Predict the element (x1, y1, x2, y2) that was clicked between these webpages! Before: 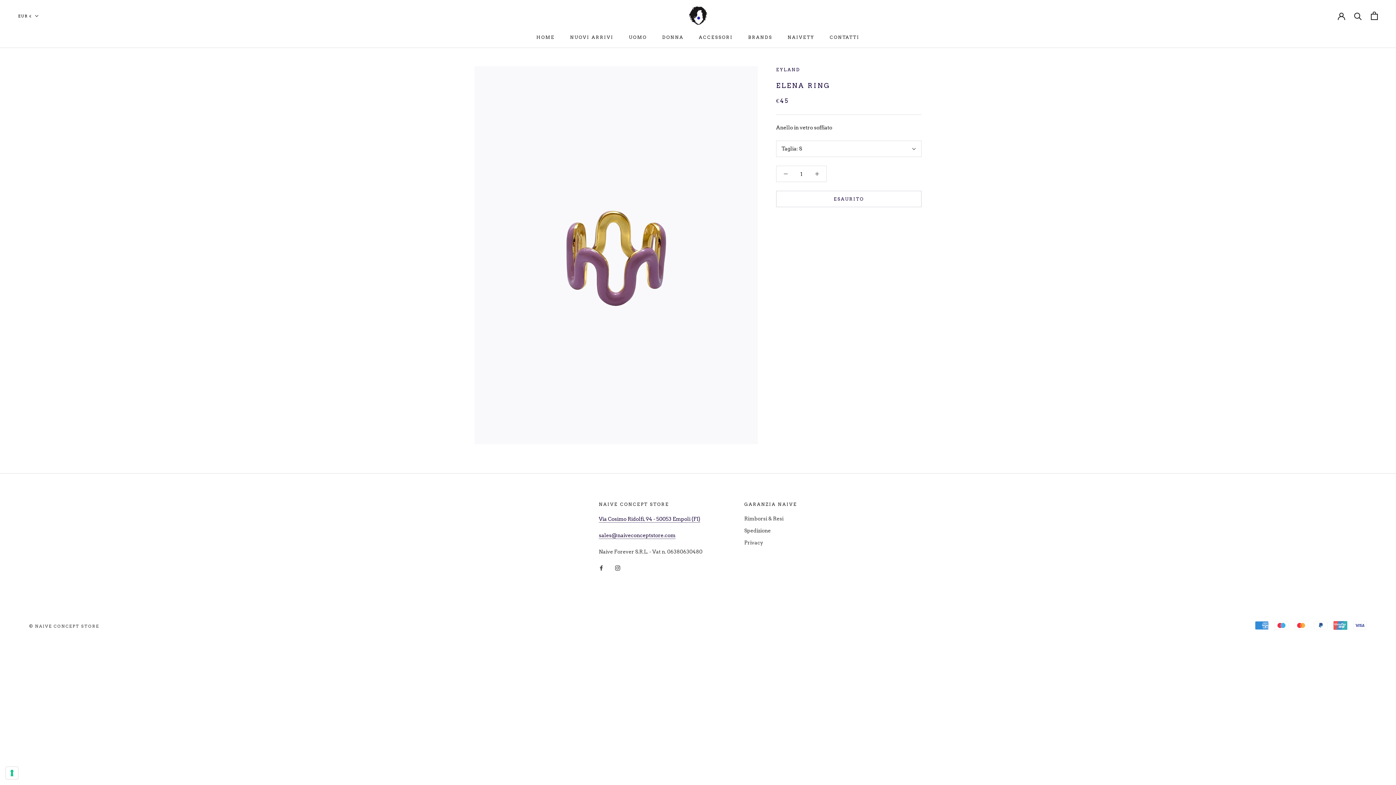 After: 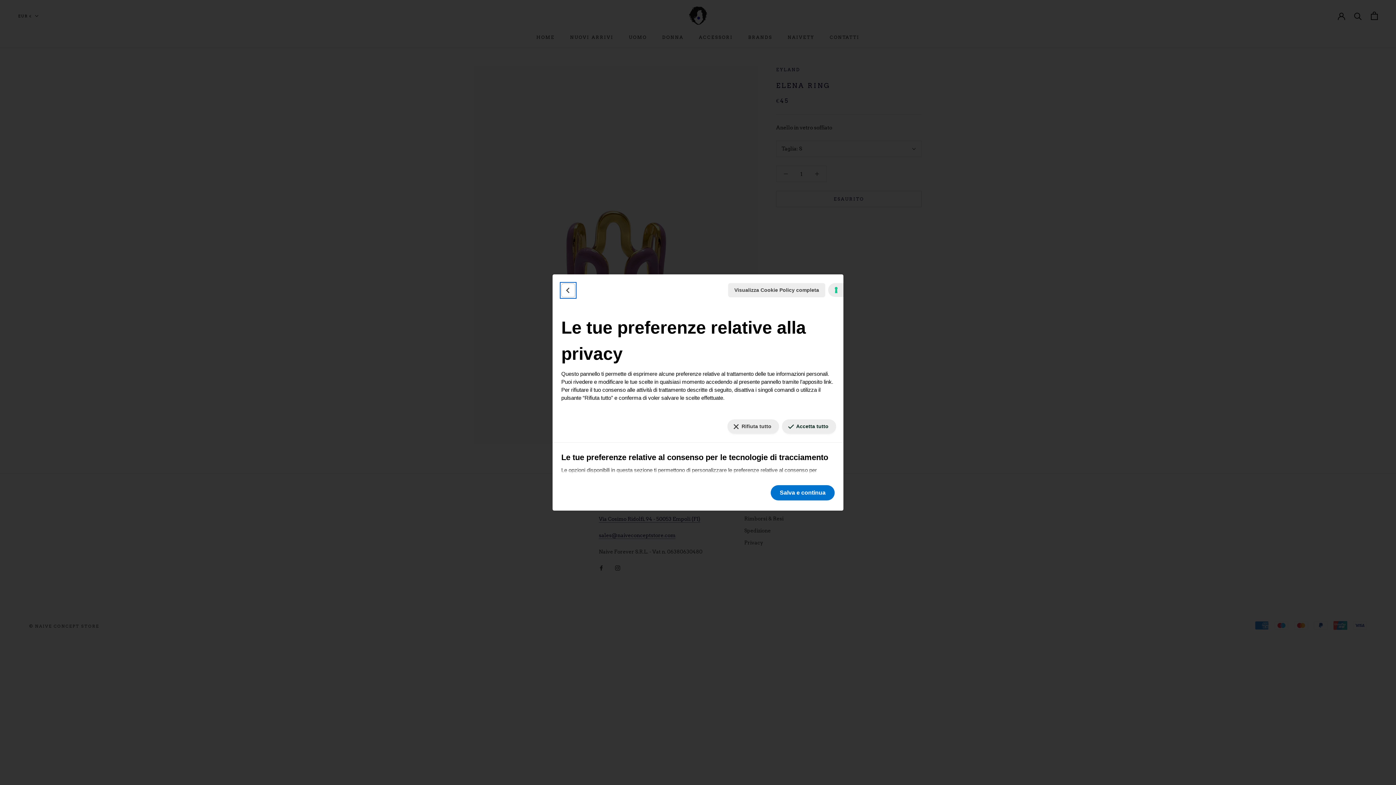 Action: label: Le tue preferenze relative al consenso per le tecnologie di tracciamento bbox: (5, 767, 18, 779)